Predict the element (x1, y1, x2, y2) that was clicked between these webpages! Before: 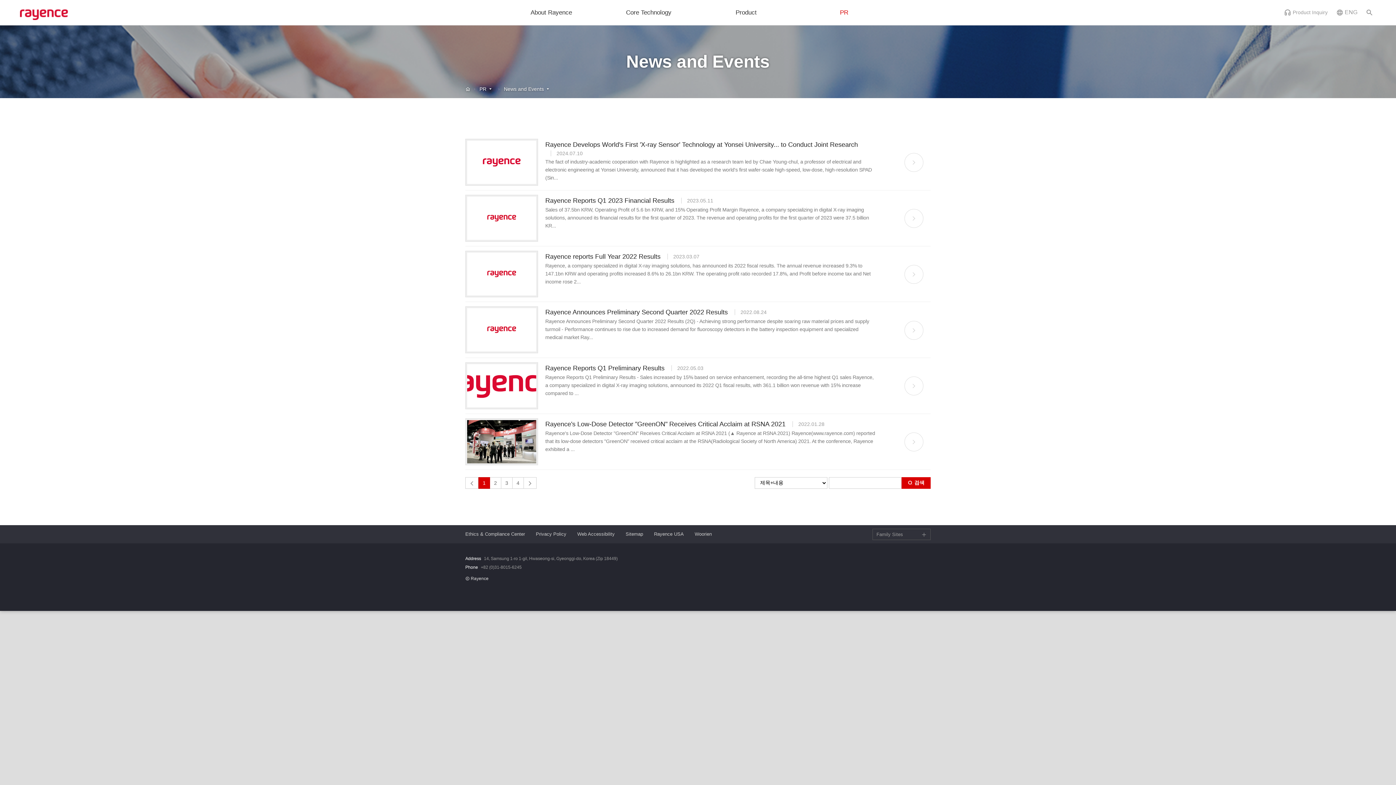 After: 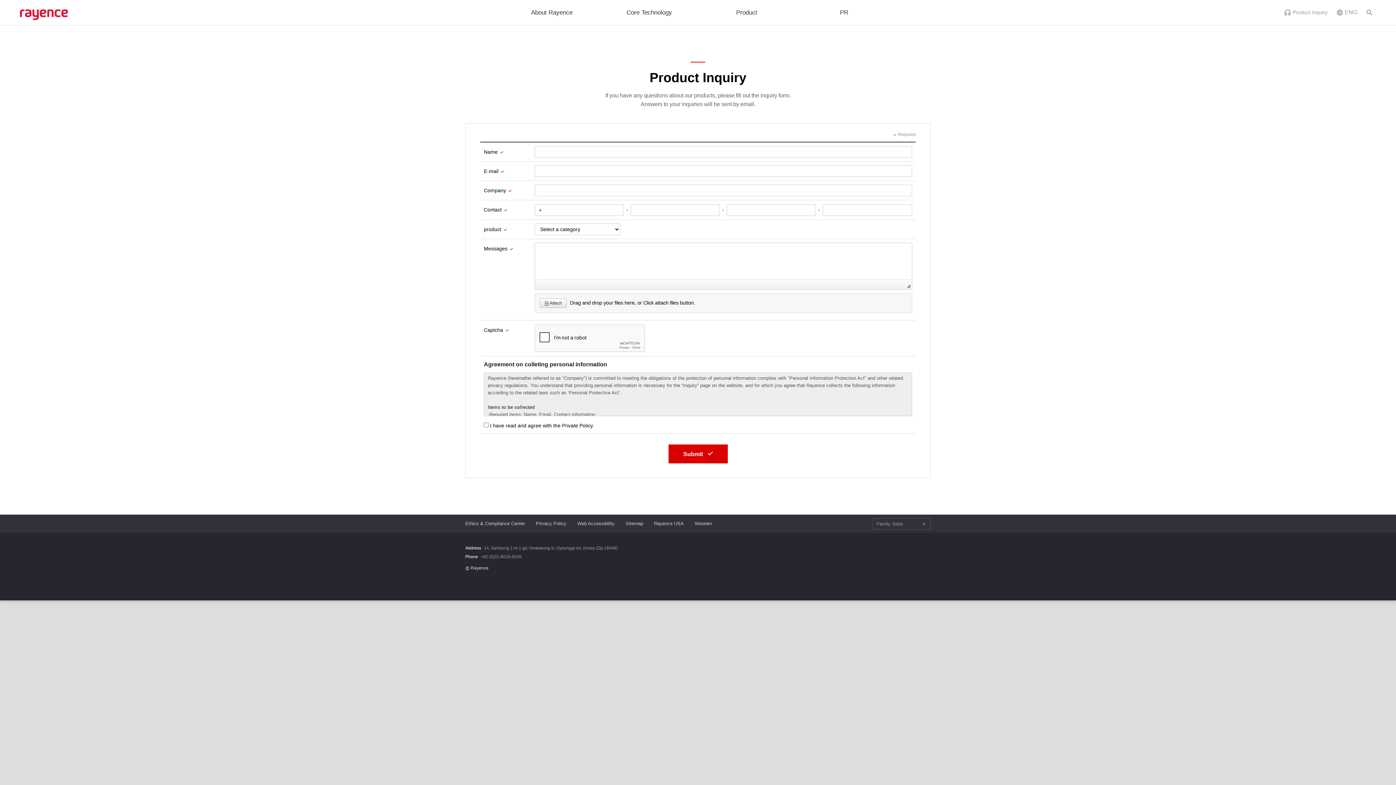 Action: label: Product Inquiry bbox: (1283, 5, 1328, 18)